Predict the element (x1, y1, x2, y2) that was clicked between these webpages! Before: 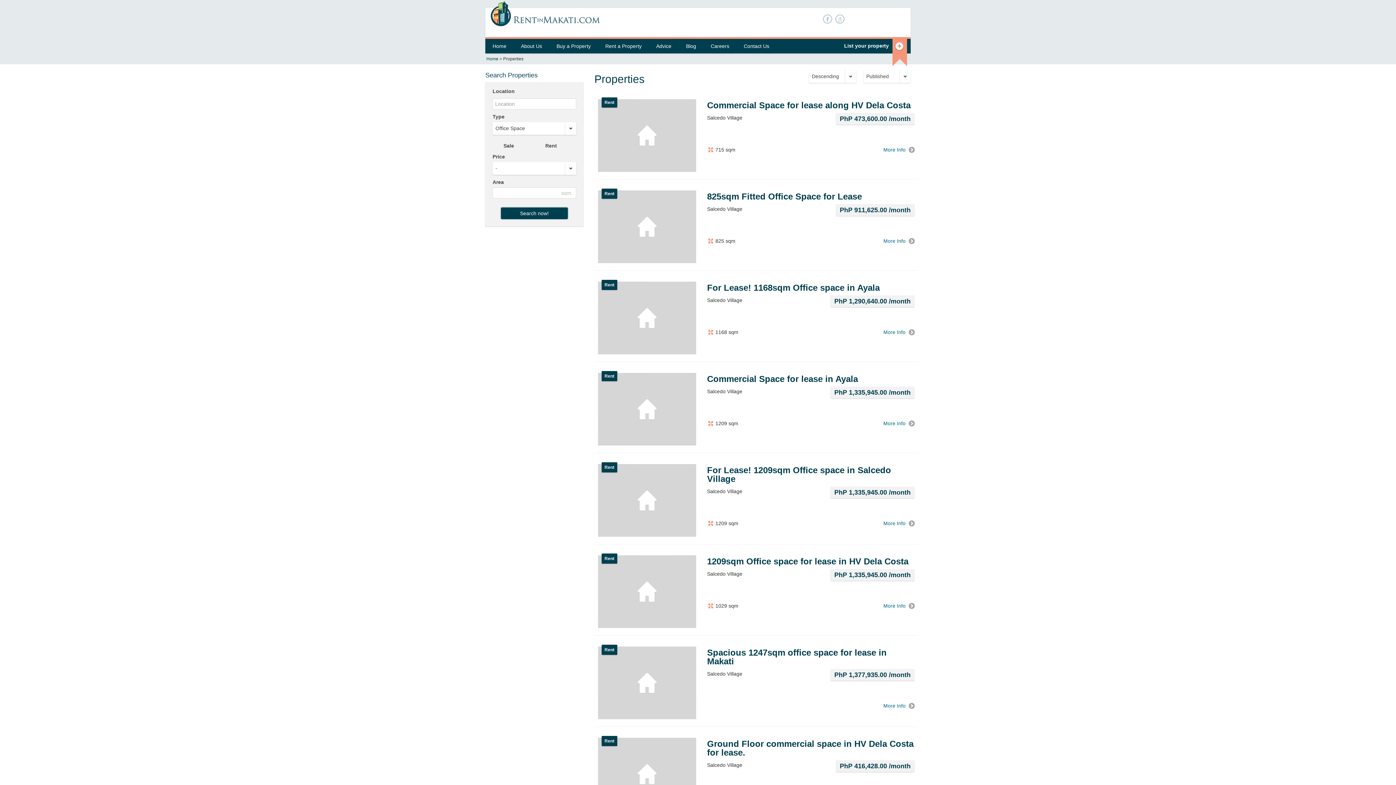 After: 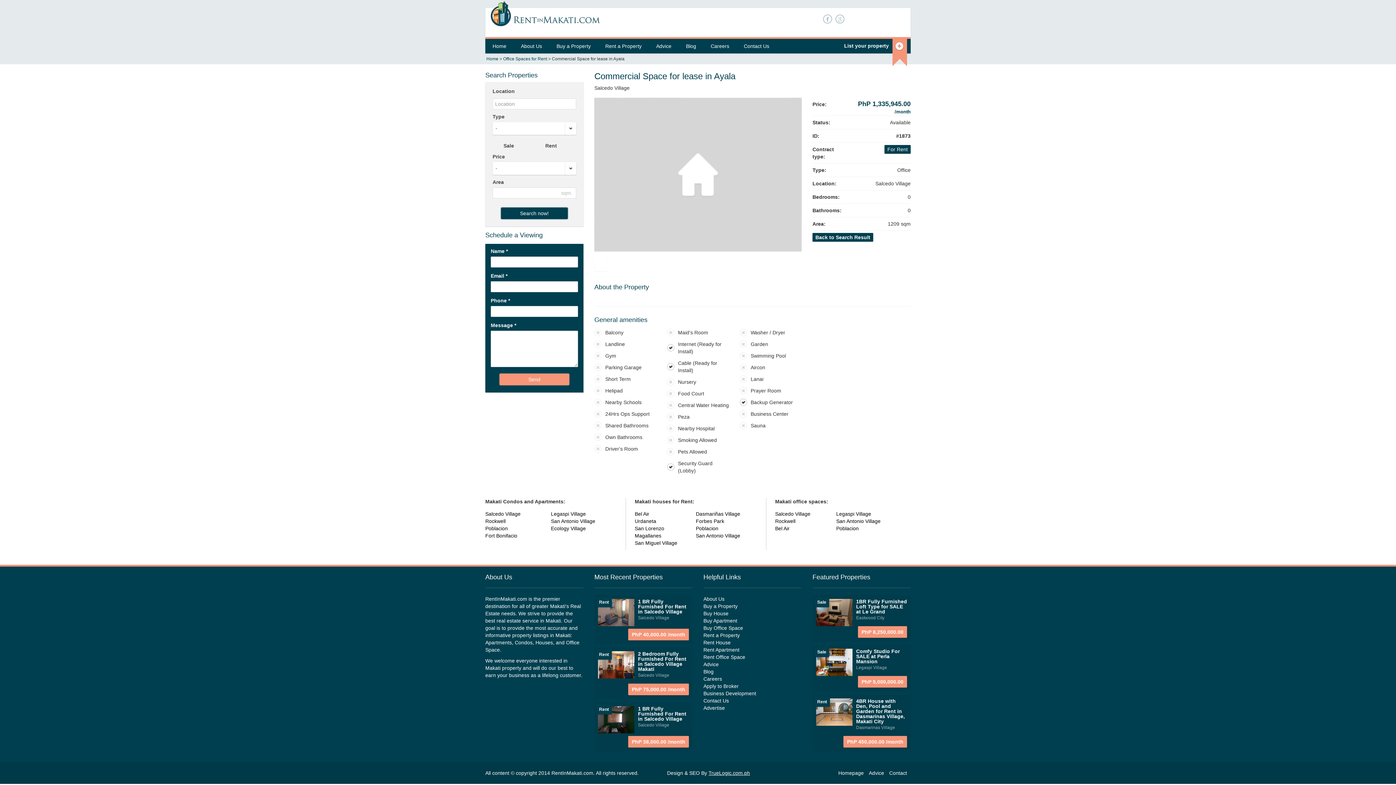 Action: bbox: (598, 373, 696, 446)